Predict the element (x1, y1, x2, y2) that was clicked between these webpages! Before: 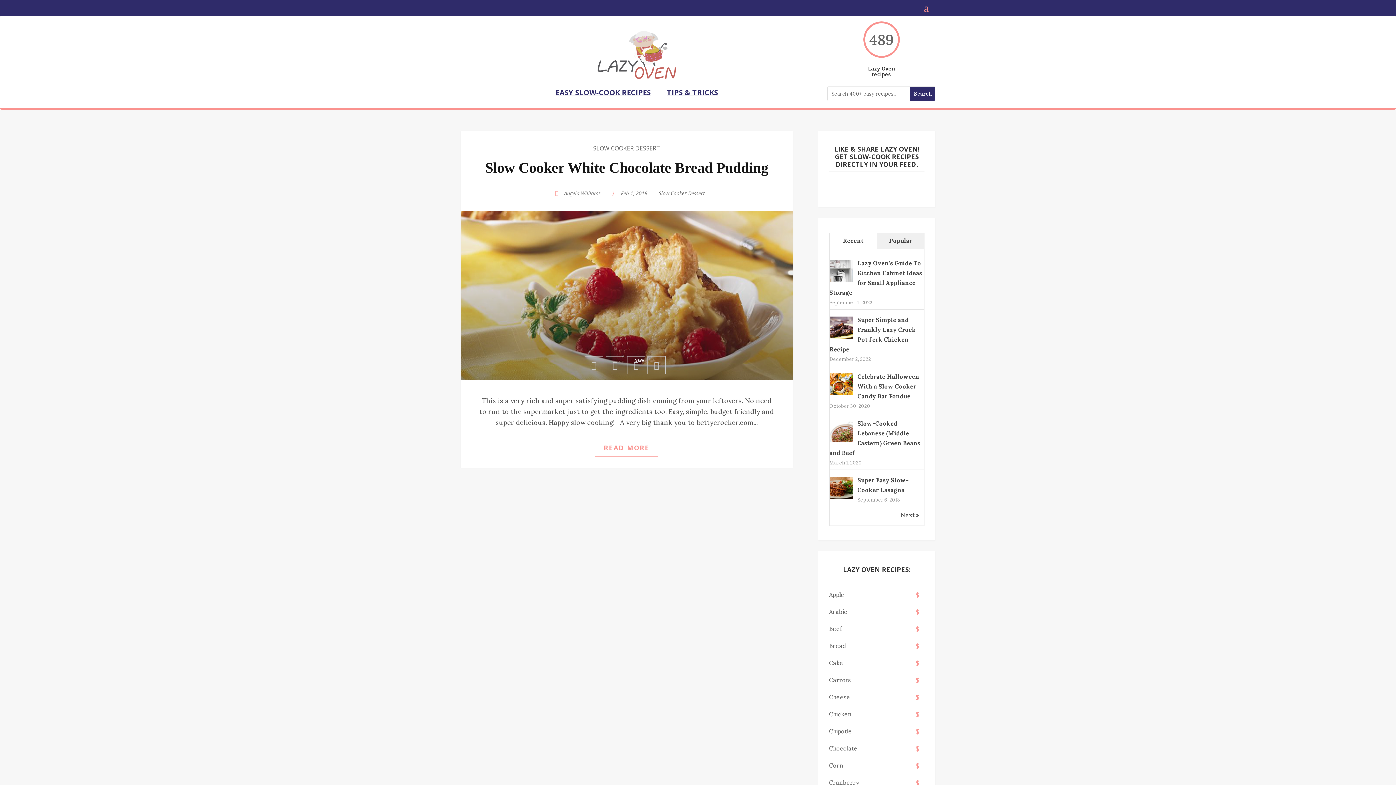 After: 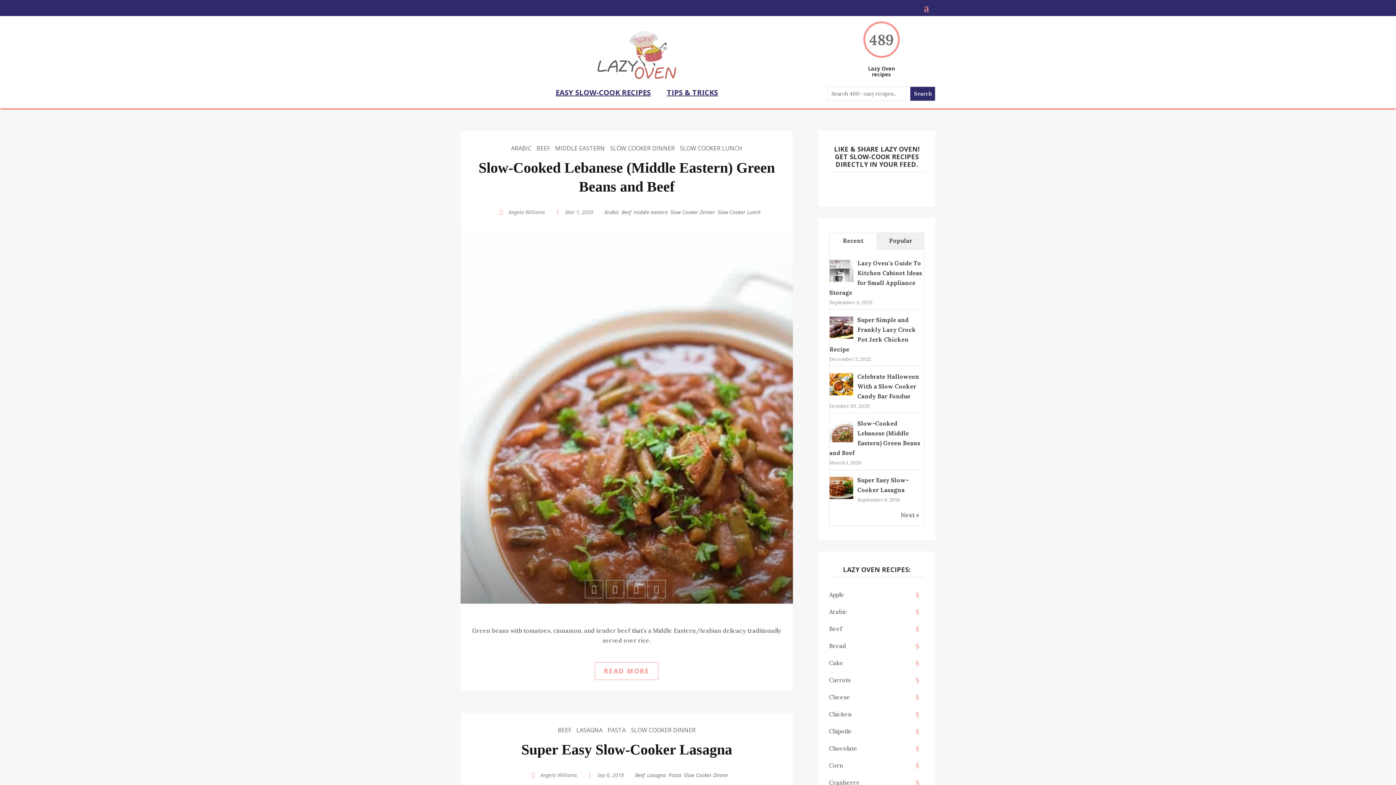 Action: label: Beef bbox: (829, 625, 842, 632)